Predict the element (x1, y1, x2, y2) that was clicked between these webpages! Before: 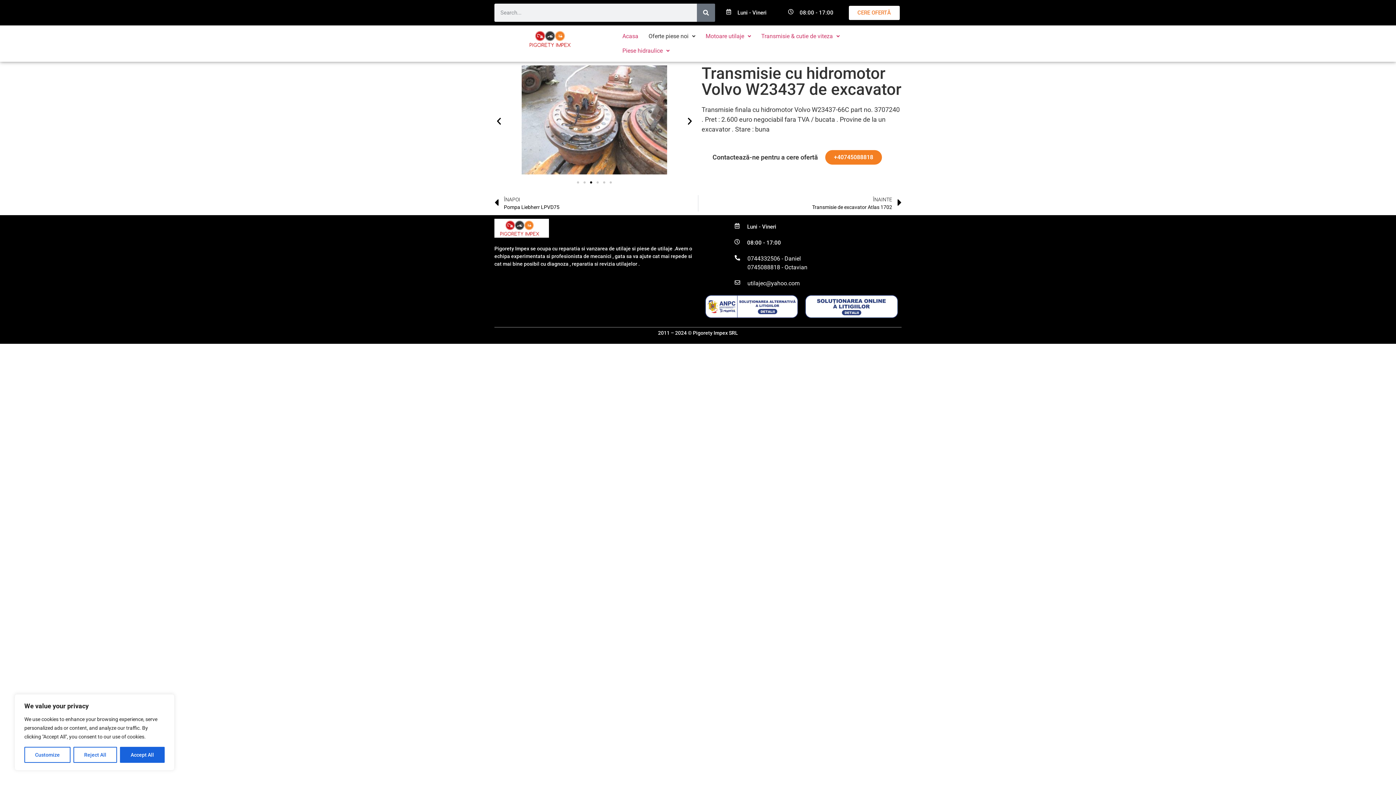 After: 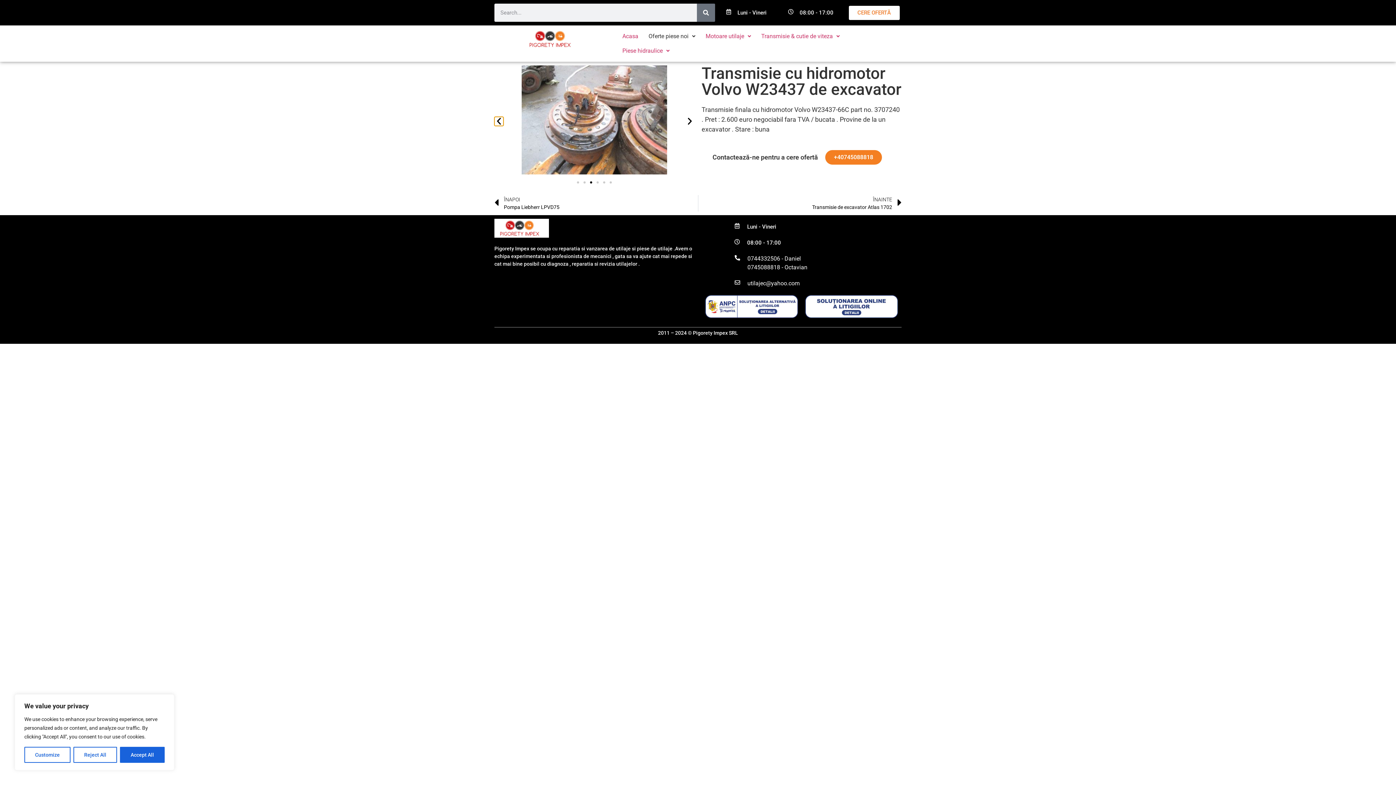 Action: bbox: (494, 116, 503, 125) label: Previous slide